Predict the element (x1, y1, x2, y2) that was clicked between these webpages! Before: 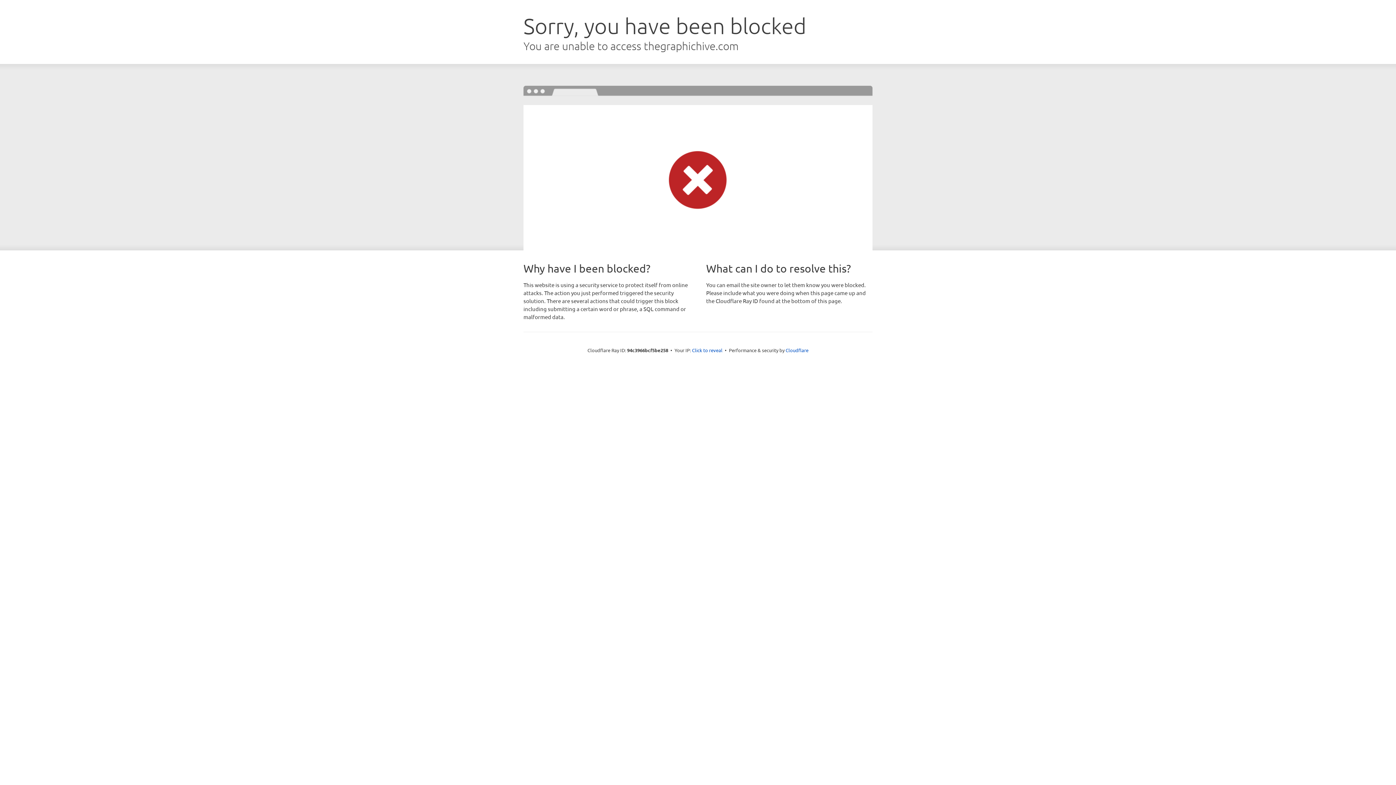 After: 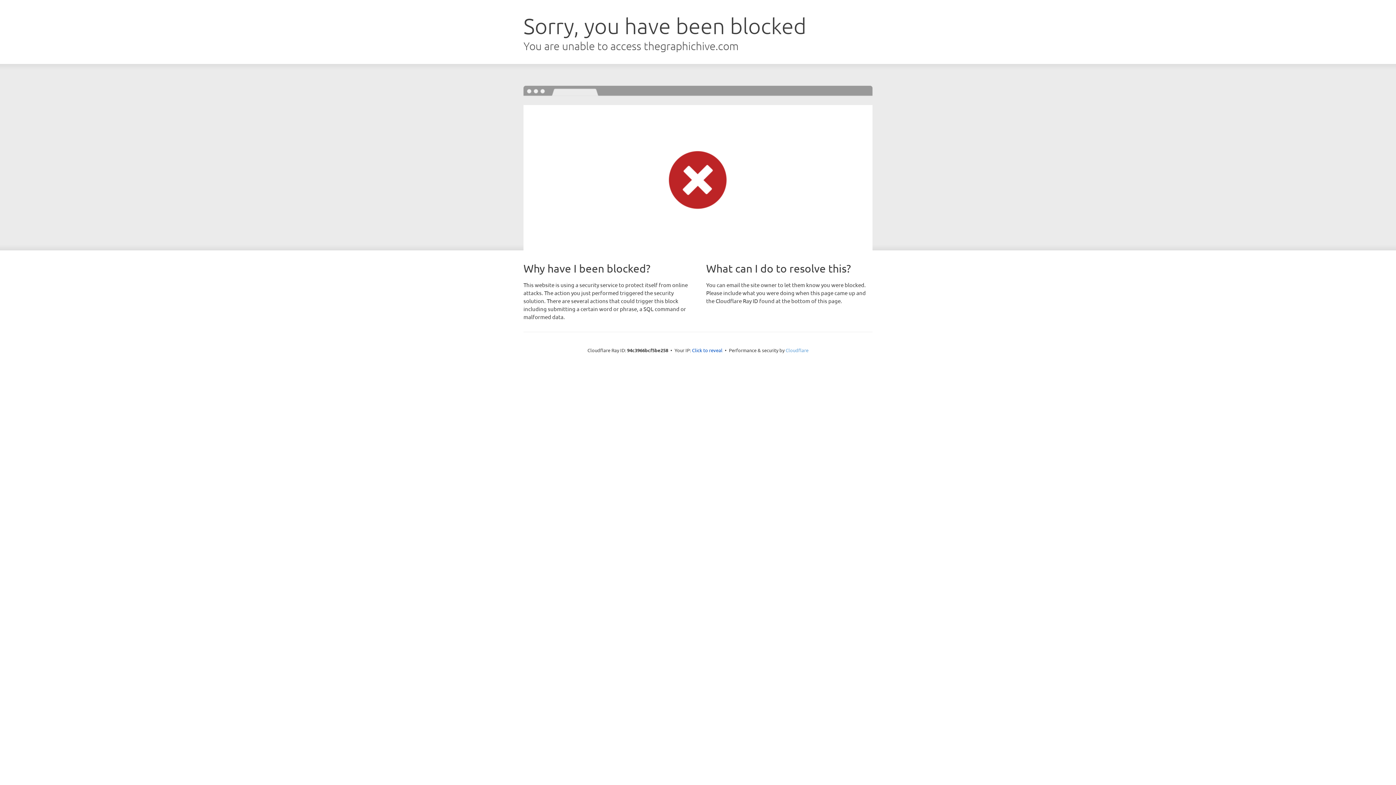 Action: label: Cloudflare bbox: (785, 347, 808, 353)